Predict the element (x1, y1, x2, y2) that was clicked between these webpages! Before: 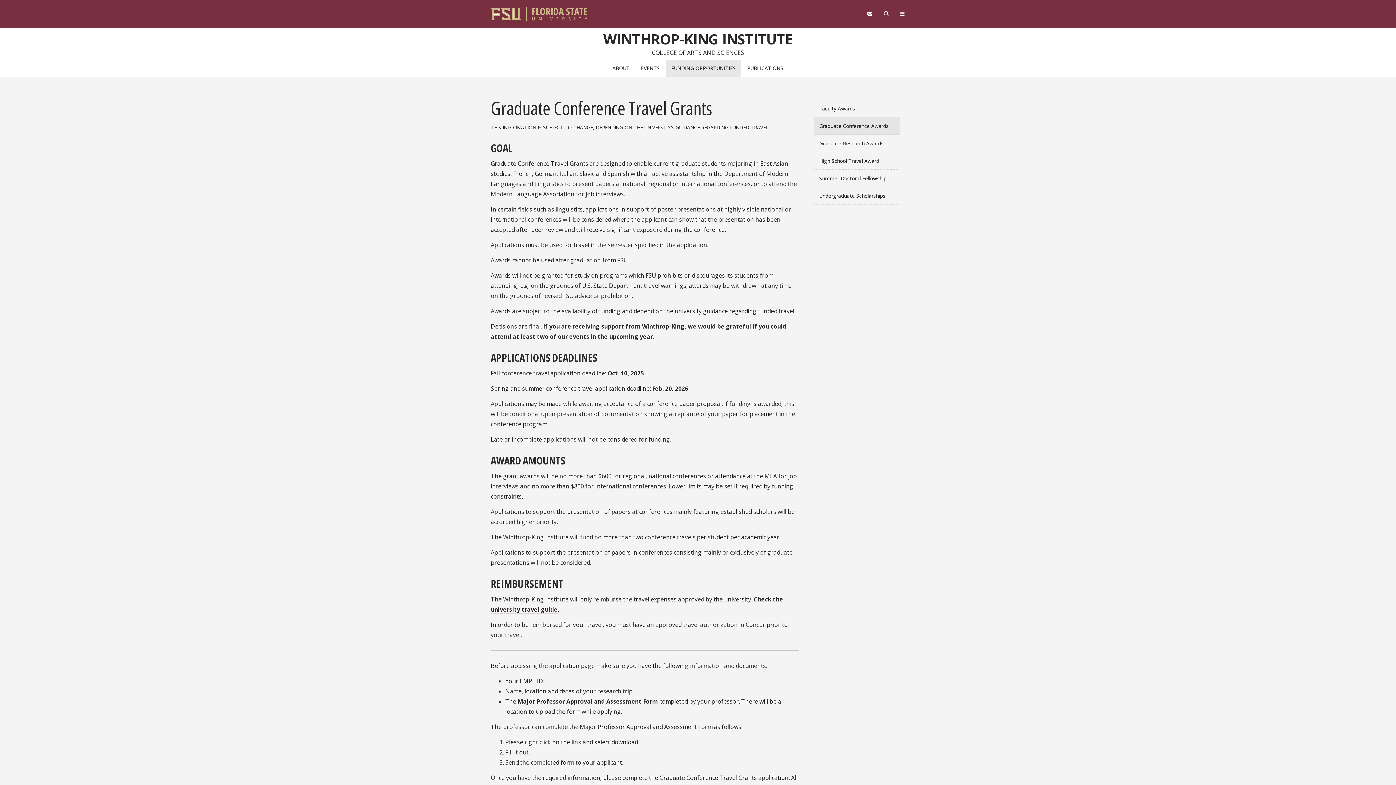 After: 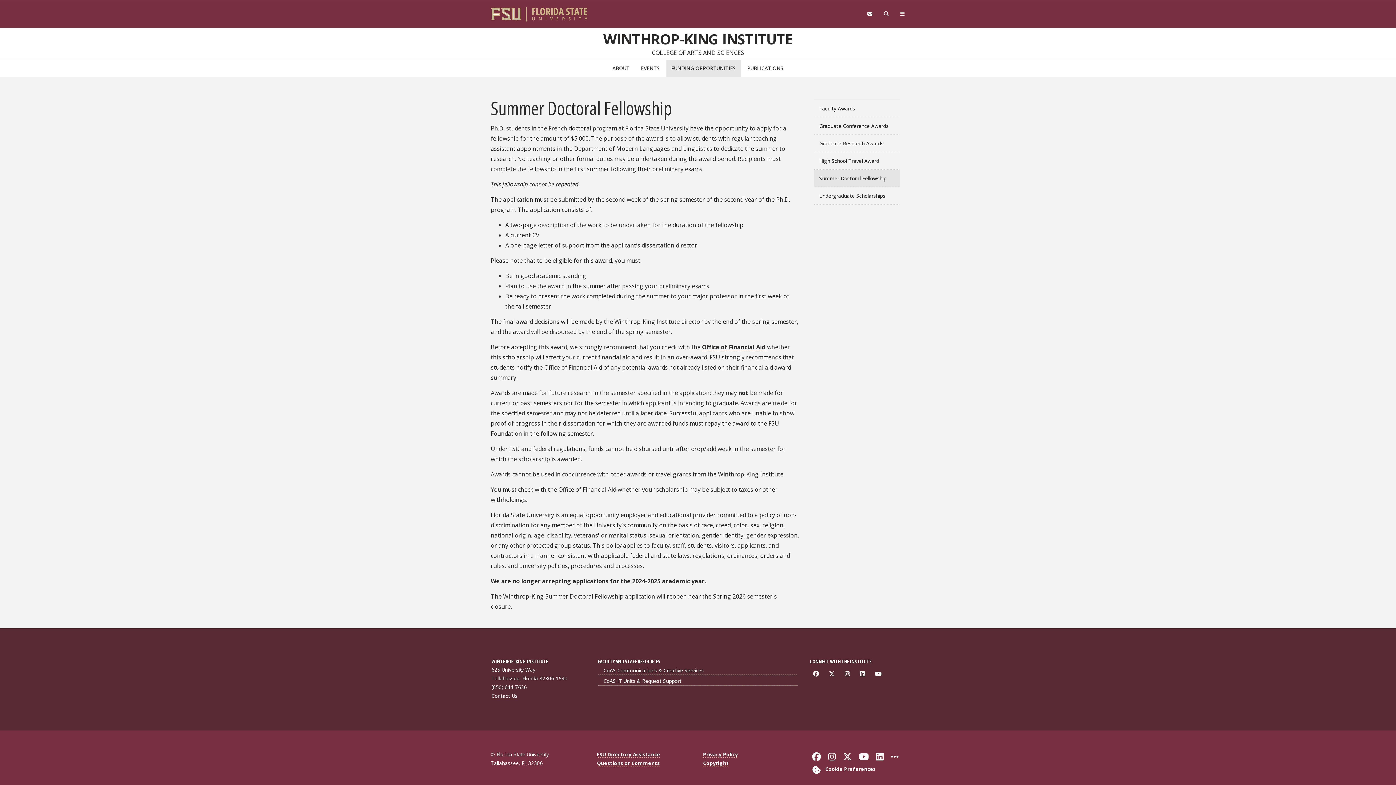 Action: label: Summer Doctoral Fellowship bbox: (814, 169, 900, 187)